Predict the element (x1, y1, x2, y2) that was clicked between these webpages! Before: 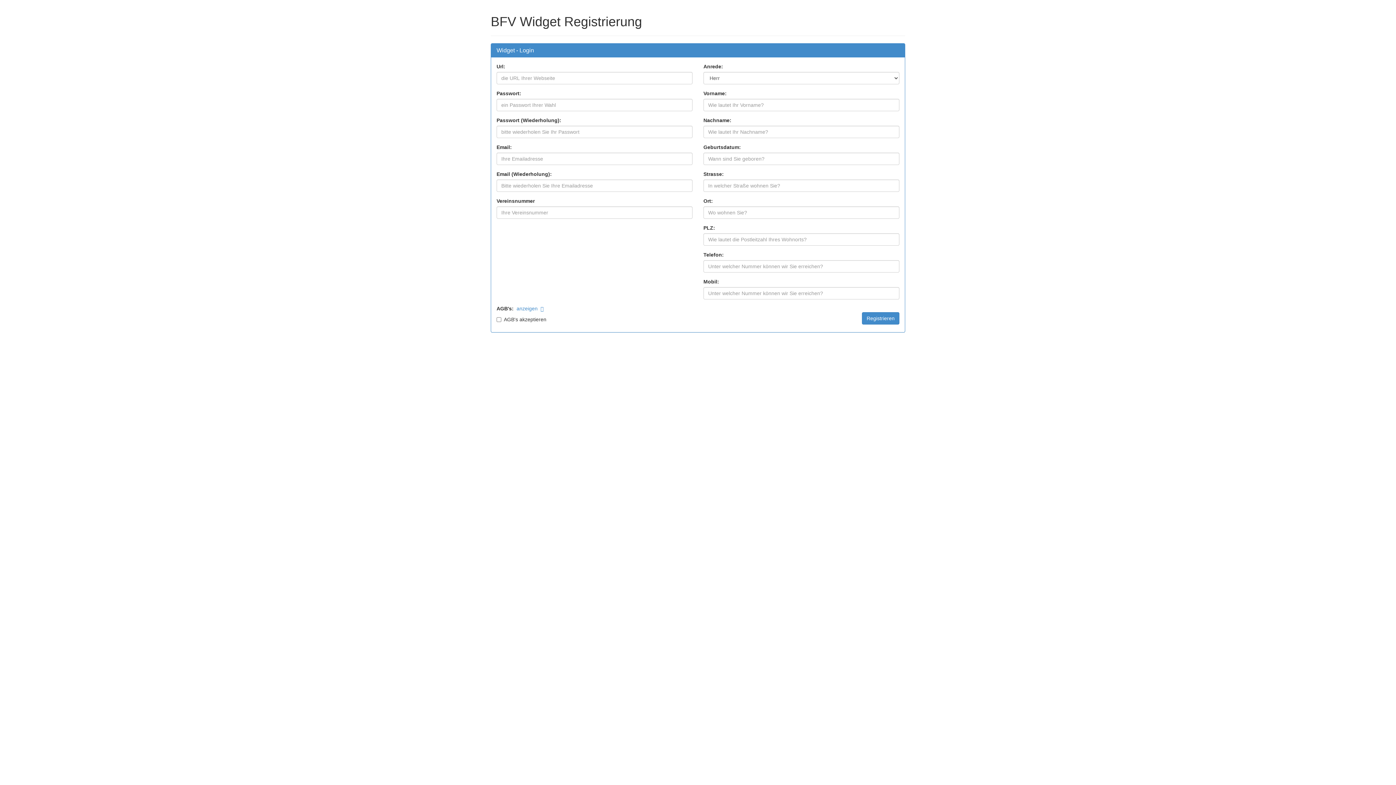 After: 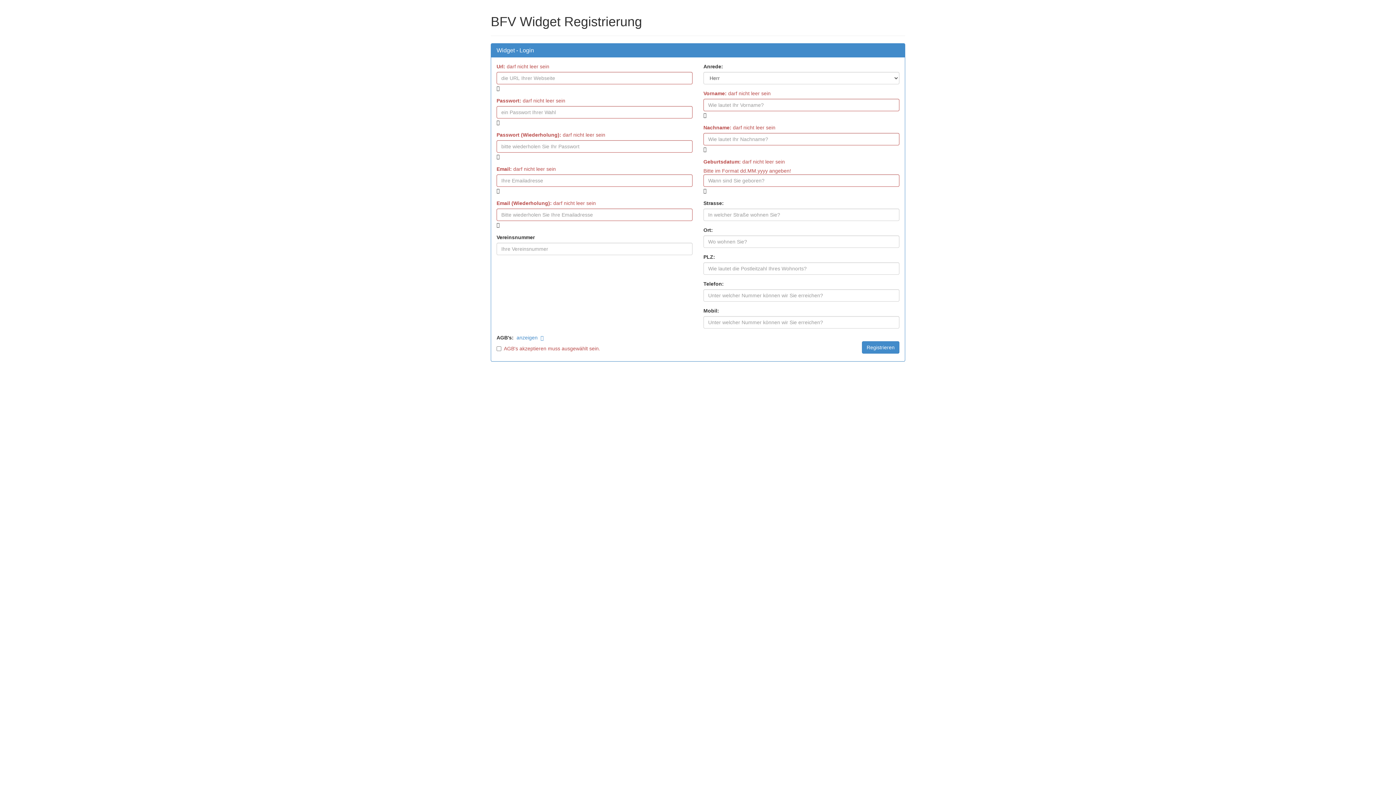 Action: label: Registrieren bbox: (862, 312, 899, 324)